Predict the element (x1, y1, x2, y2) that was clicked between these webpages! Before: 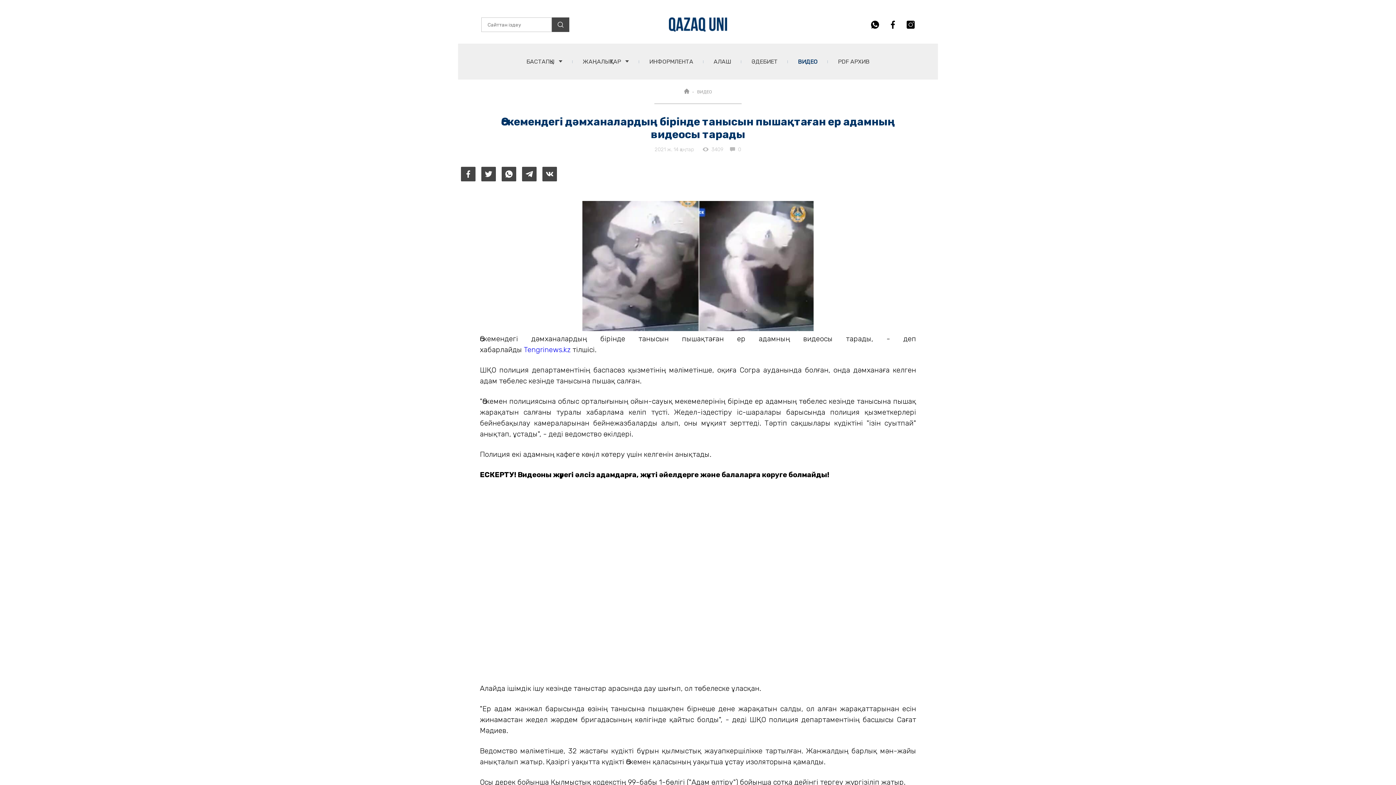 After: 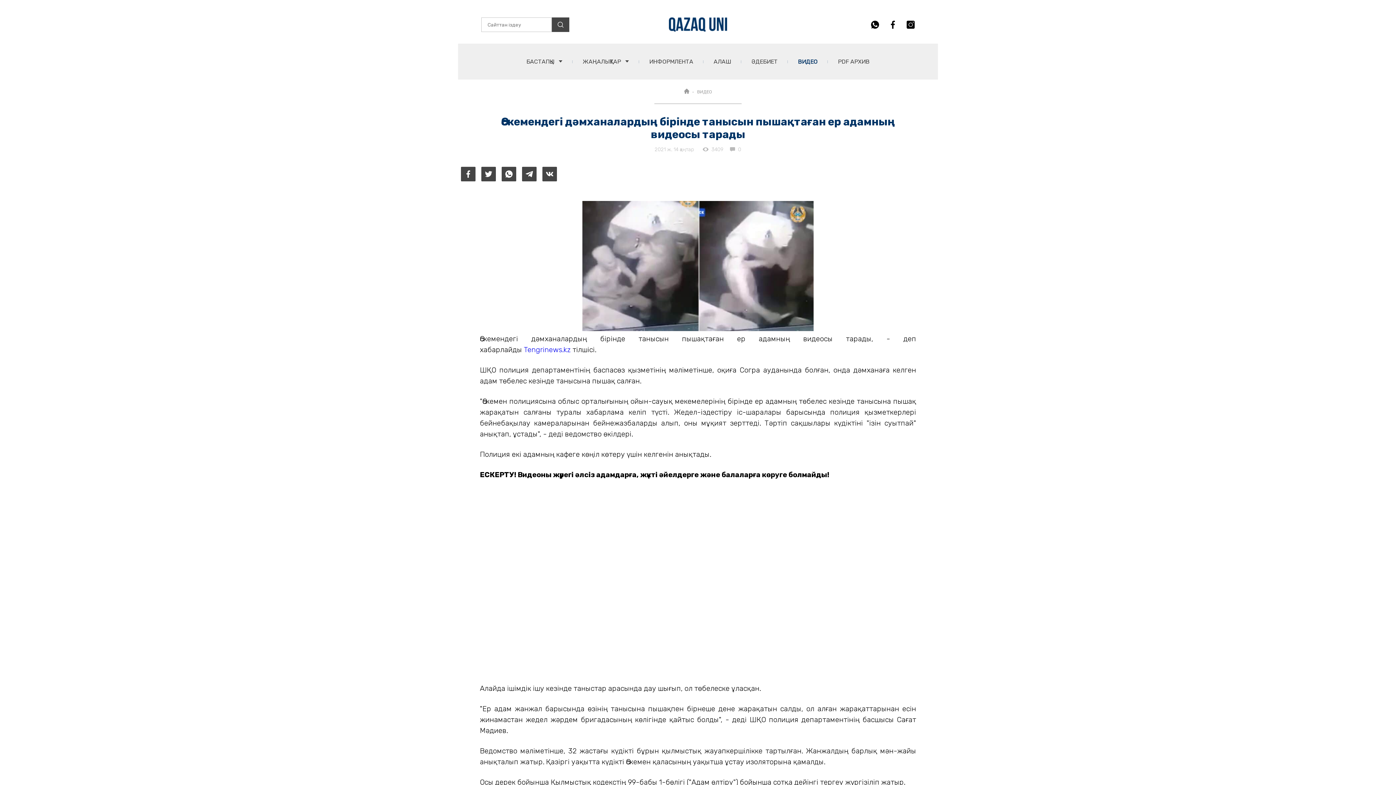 Action: bbox: (552, 17, 569, 32)